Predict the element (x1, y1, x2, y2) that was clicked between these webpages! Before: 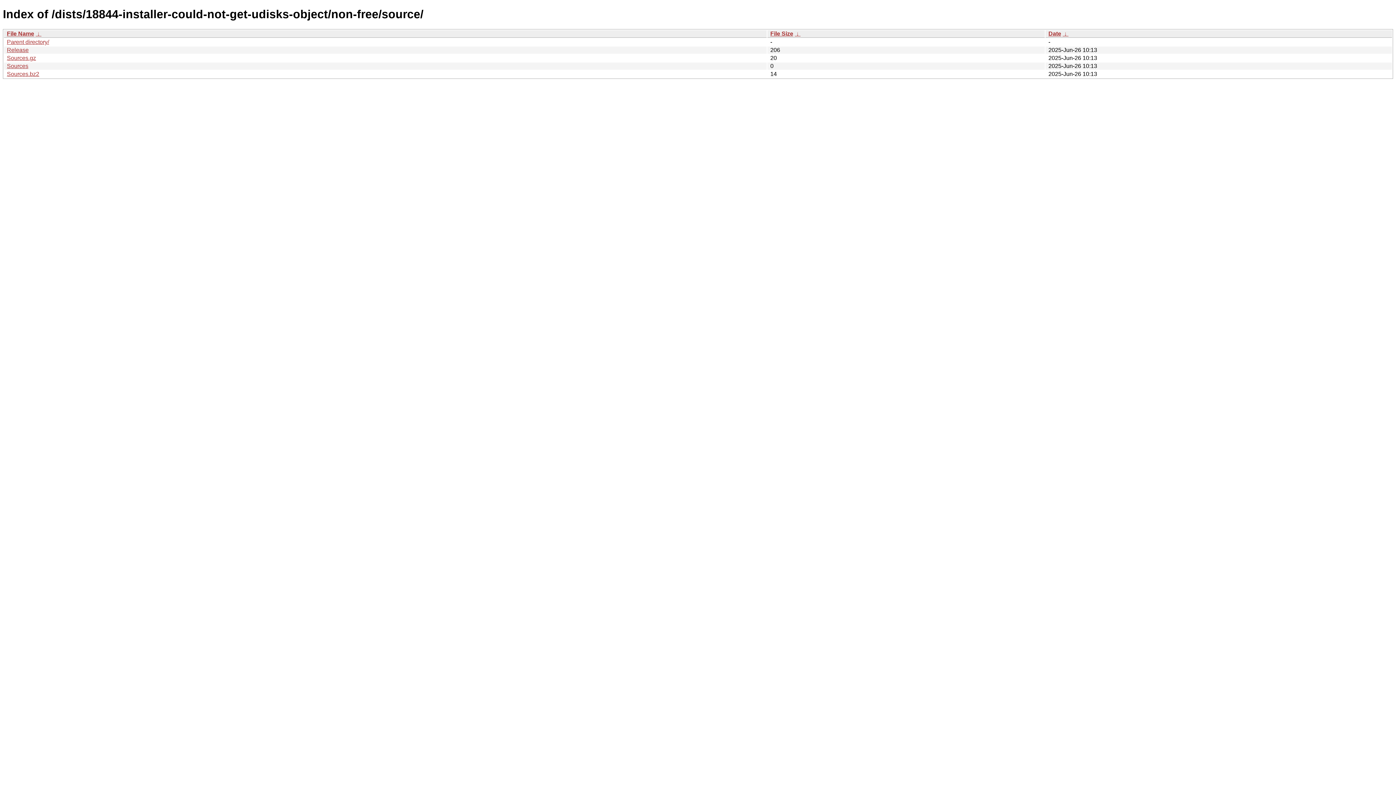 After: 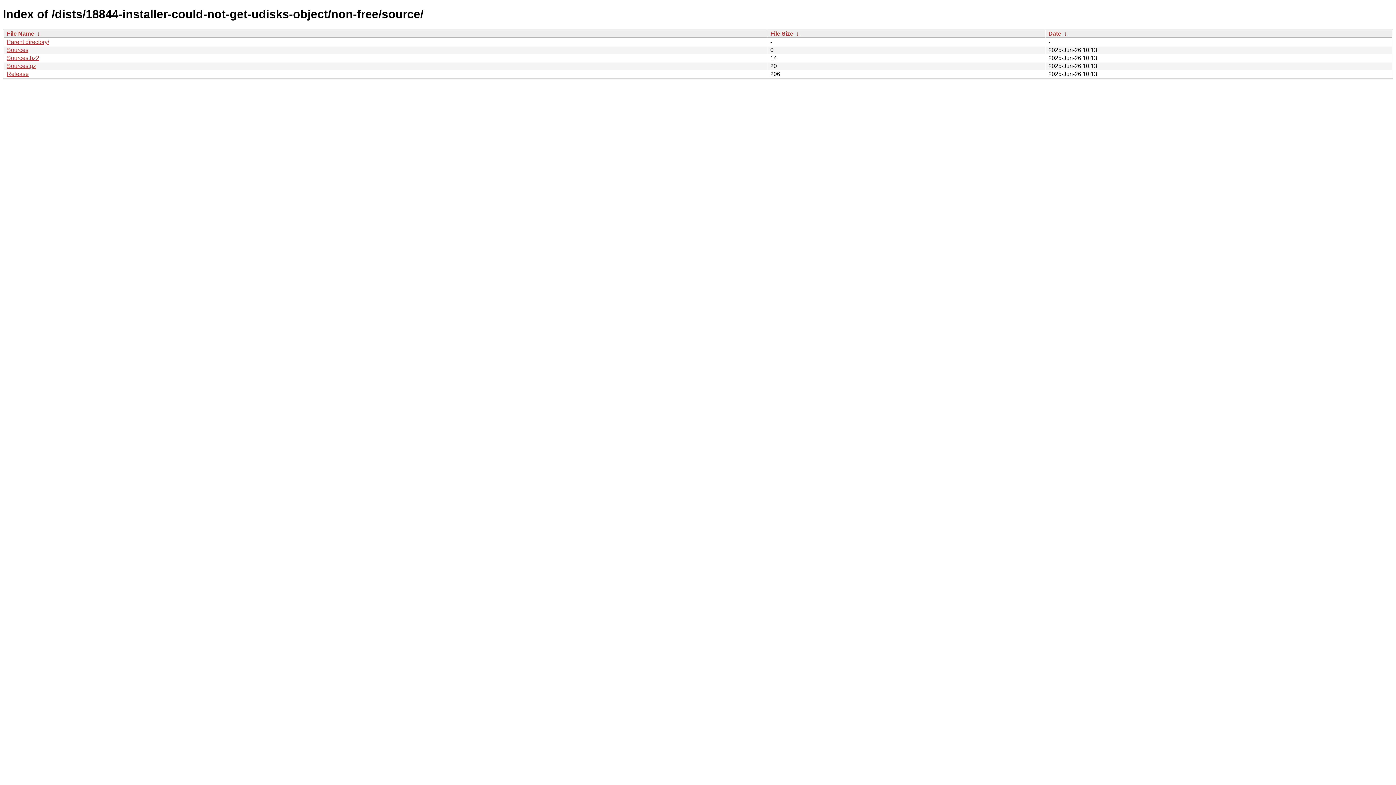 Action: label: File Size bbox: (770, 30, 793, 36)